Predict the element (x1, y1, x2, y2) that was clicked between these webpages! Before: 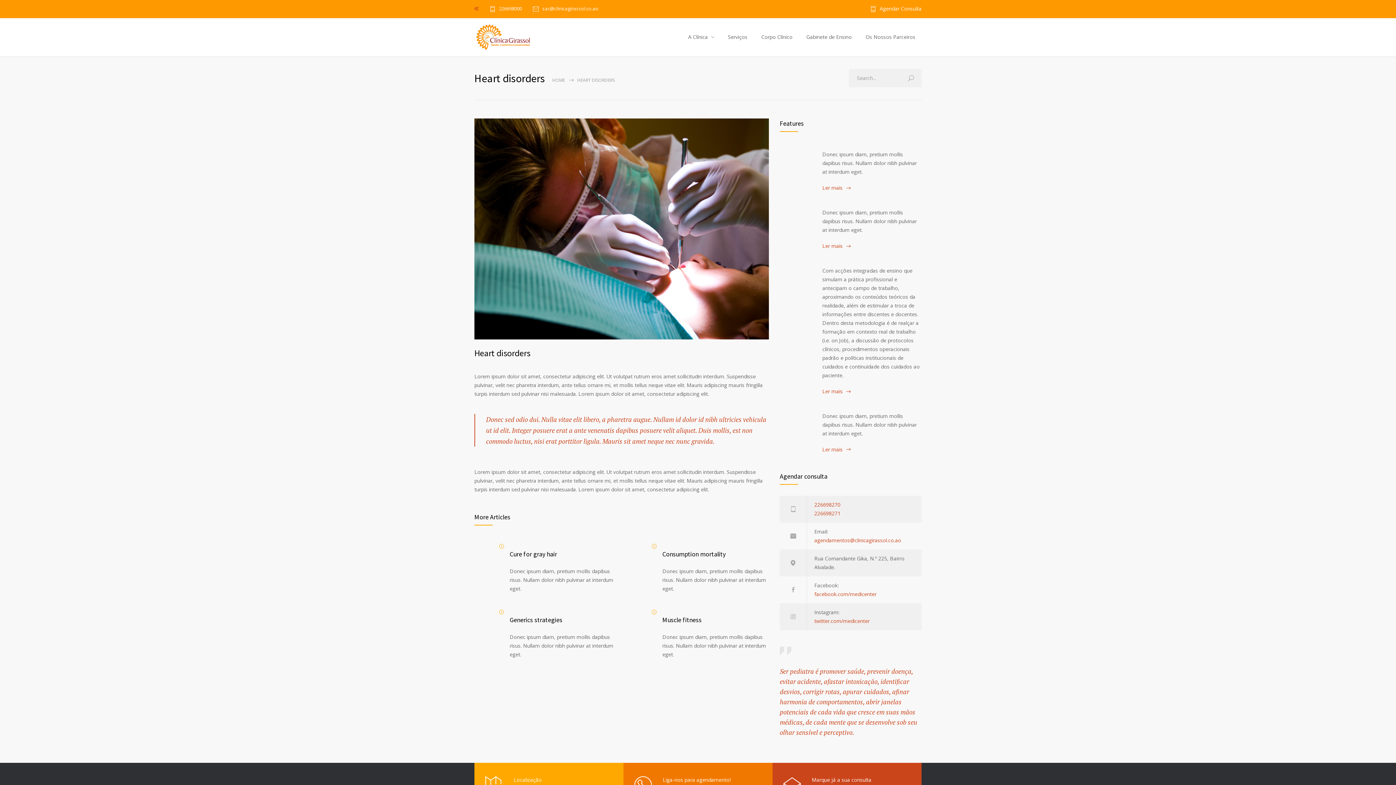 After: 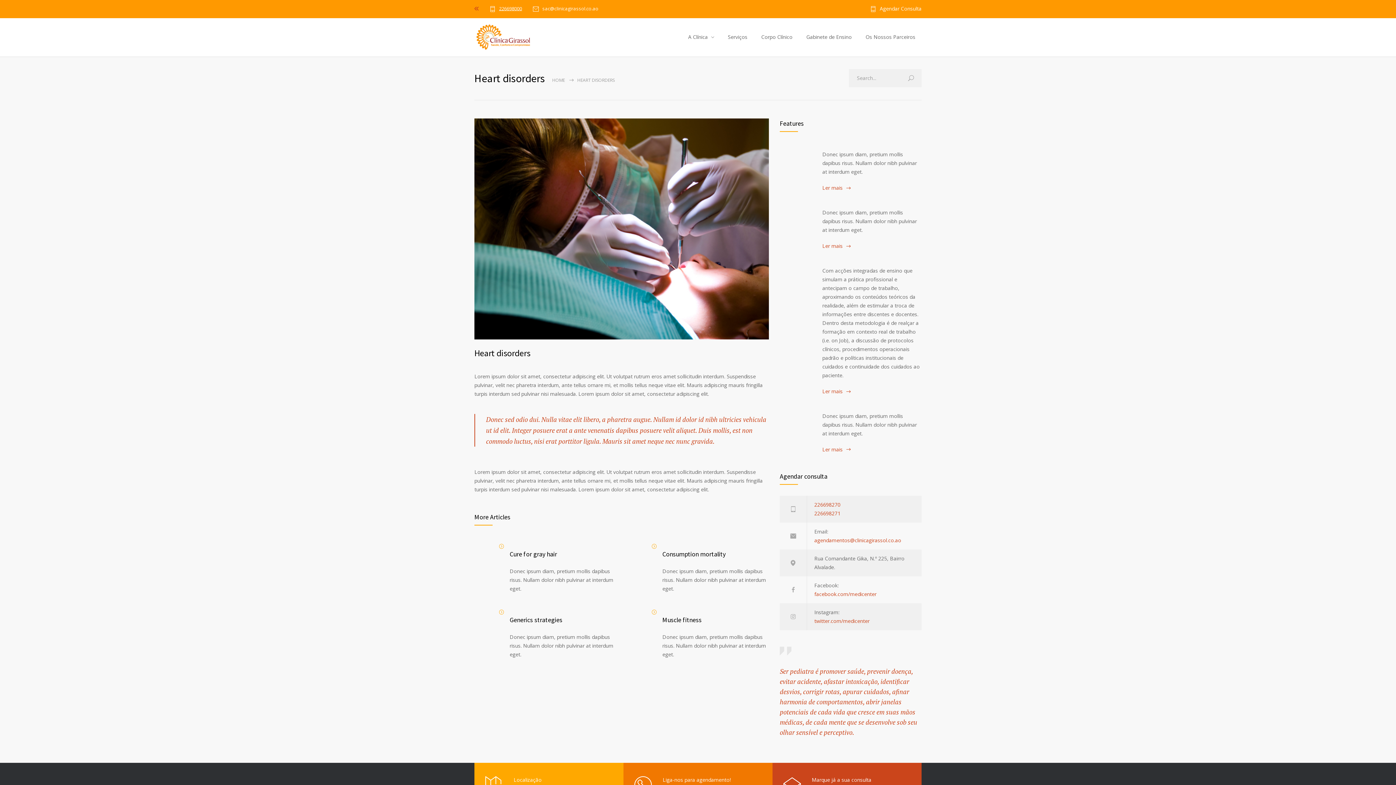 Action: label: 226698000 bbox: (489, 6, 522, 12)